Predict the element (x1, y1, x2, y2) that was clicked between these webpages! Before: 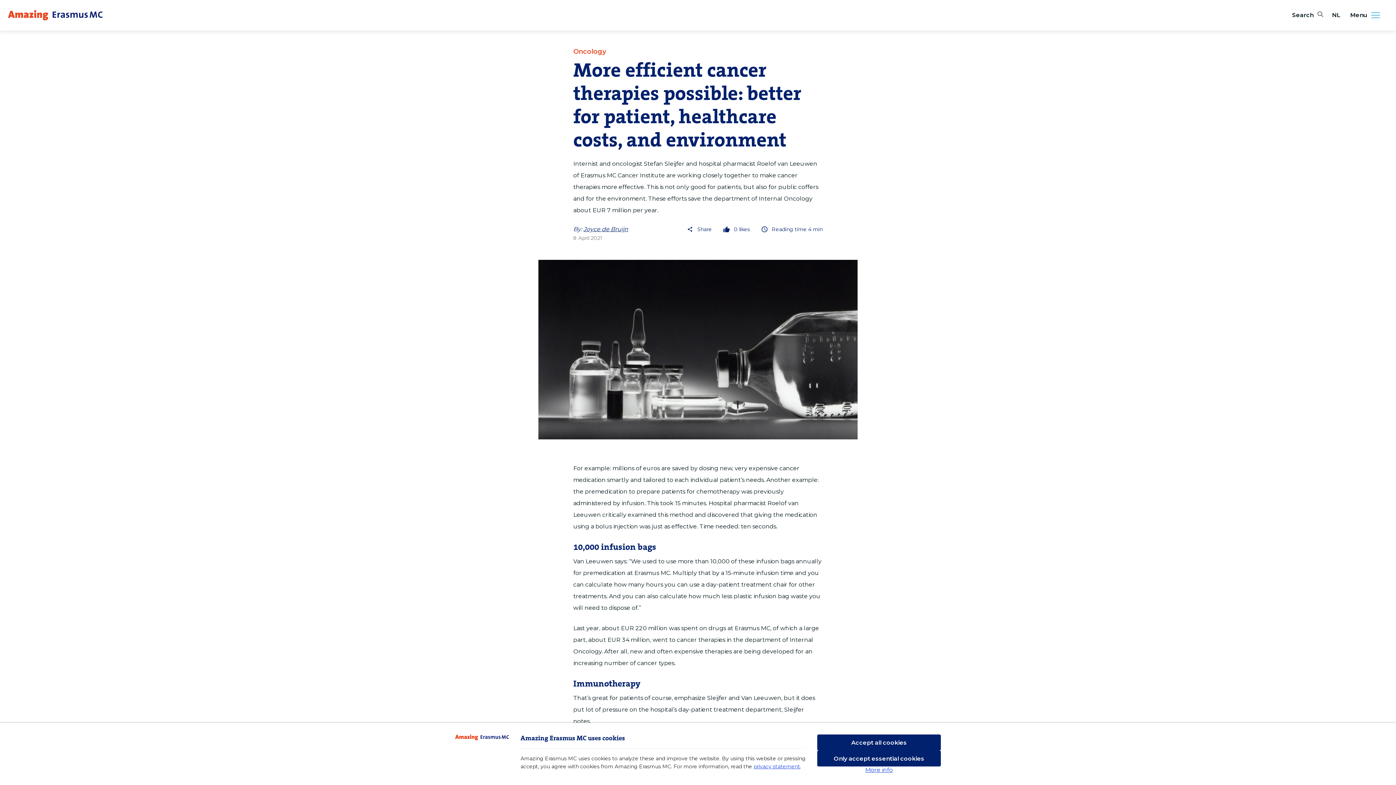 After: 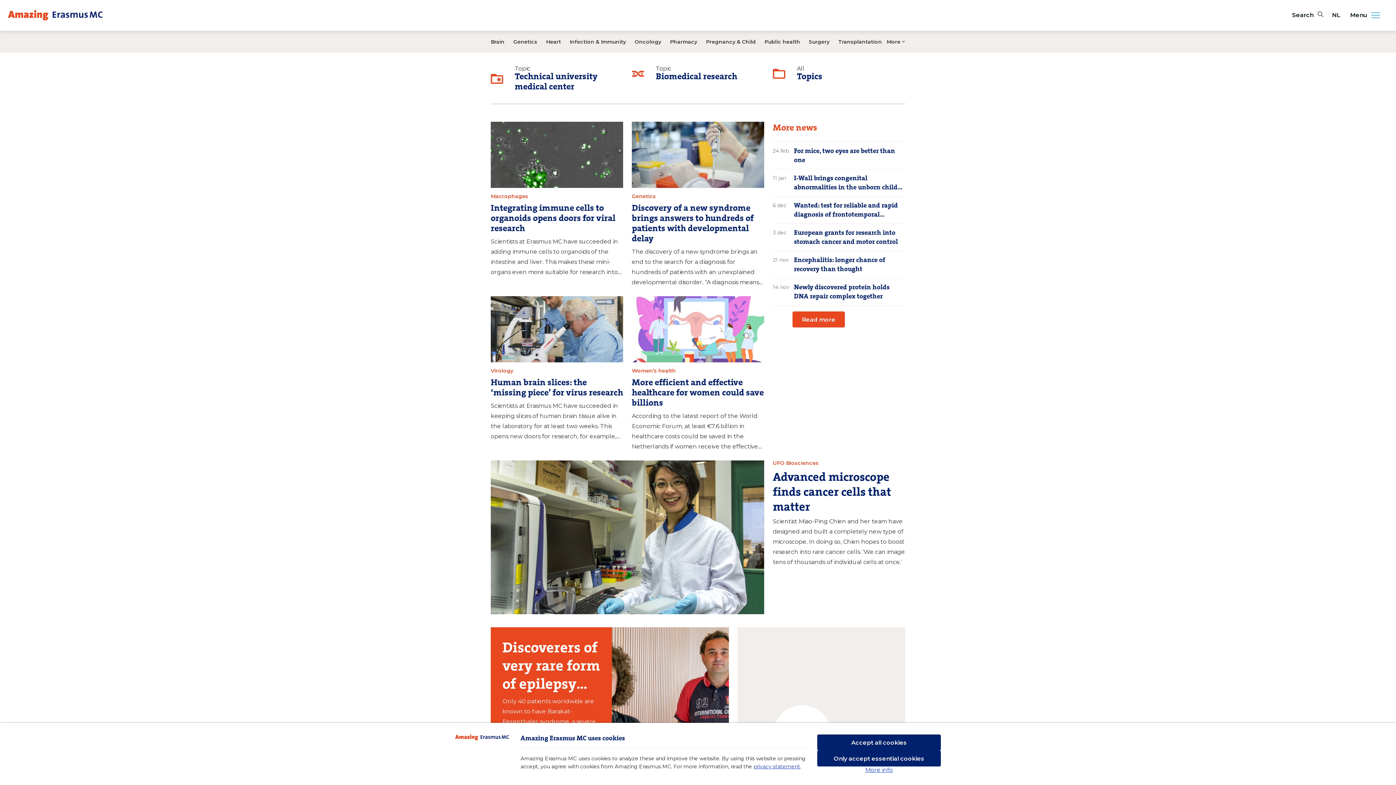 Action: label: Erasmus MC logo. Navigates to homepage. bbox: (8, 10, 102, 20)